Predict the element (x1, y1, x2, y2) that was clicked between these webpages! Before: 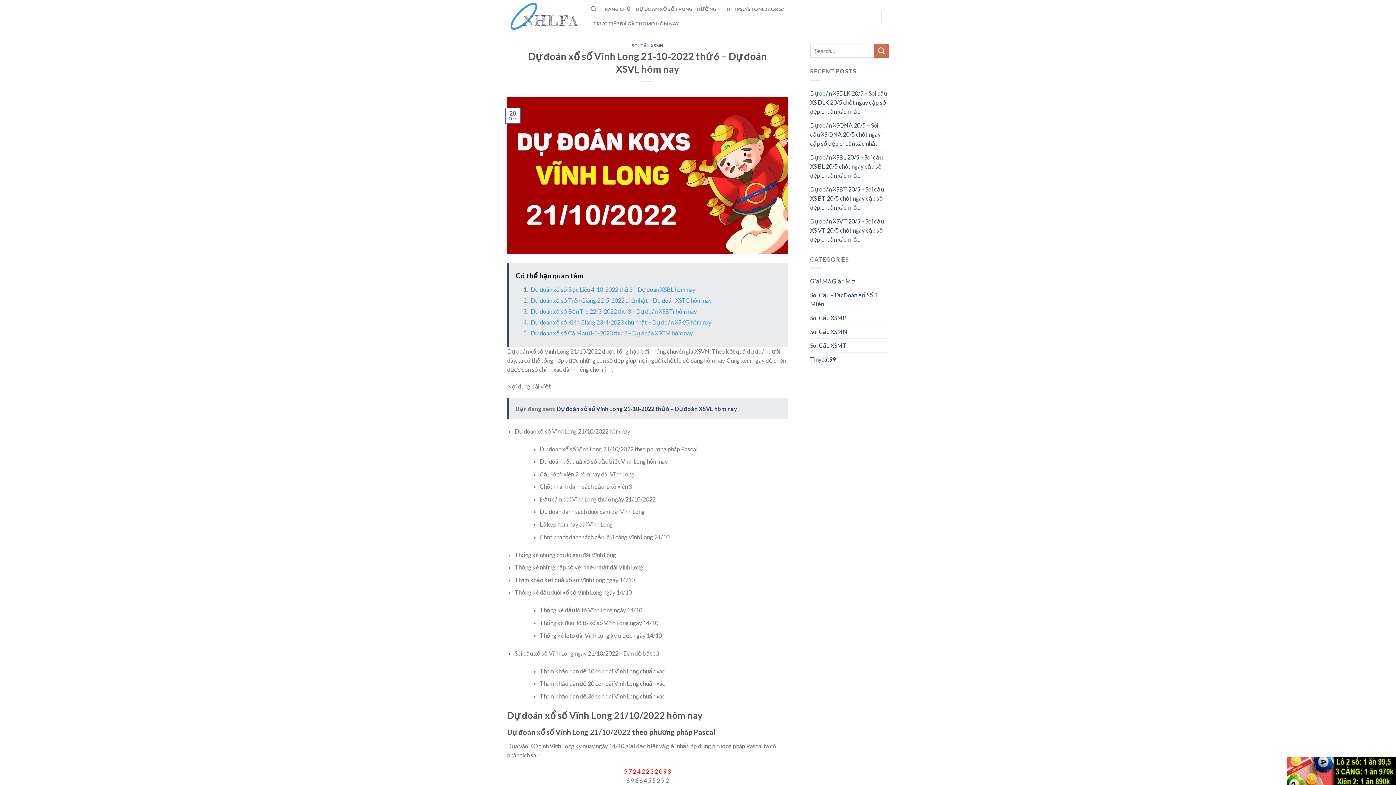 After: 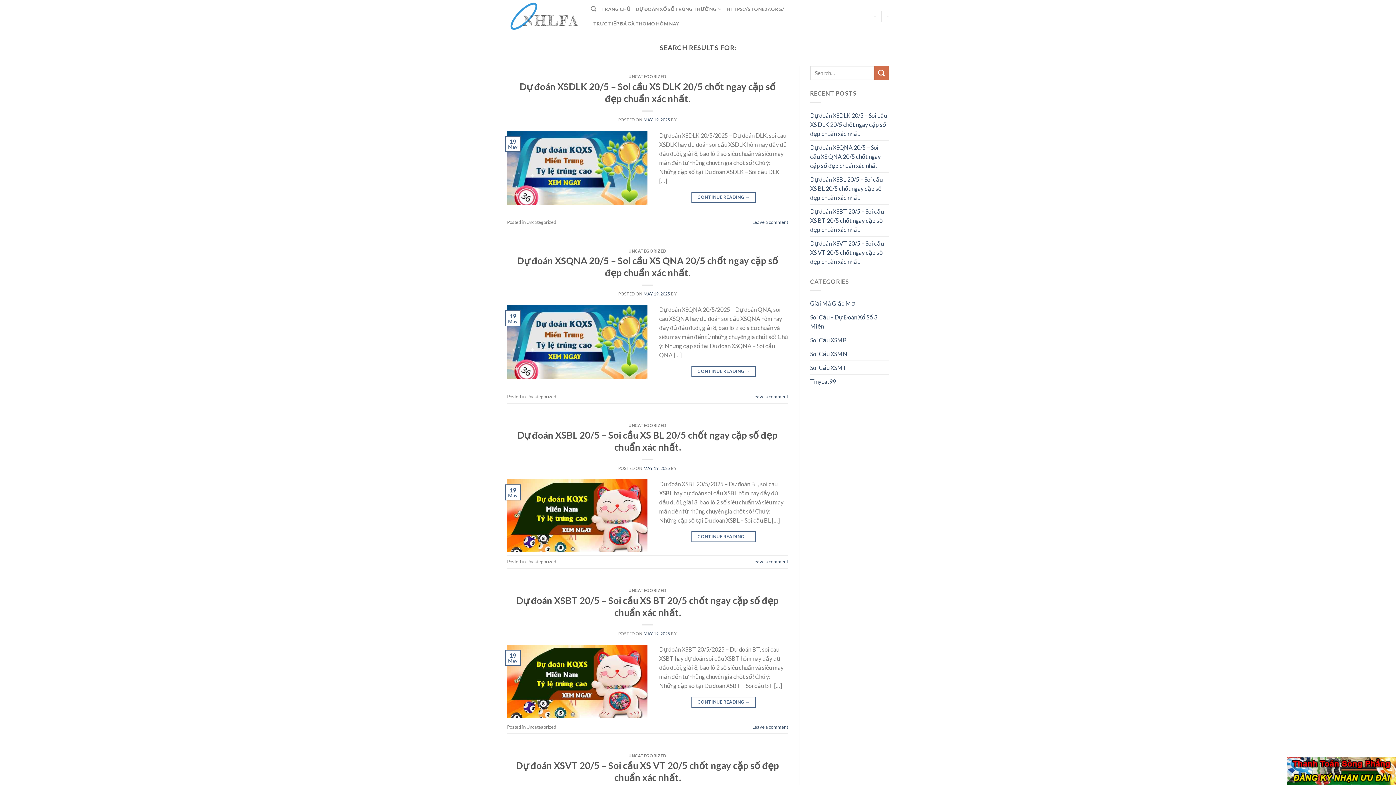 Action: bbox: (874, 43, 889, 57) label: Submit